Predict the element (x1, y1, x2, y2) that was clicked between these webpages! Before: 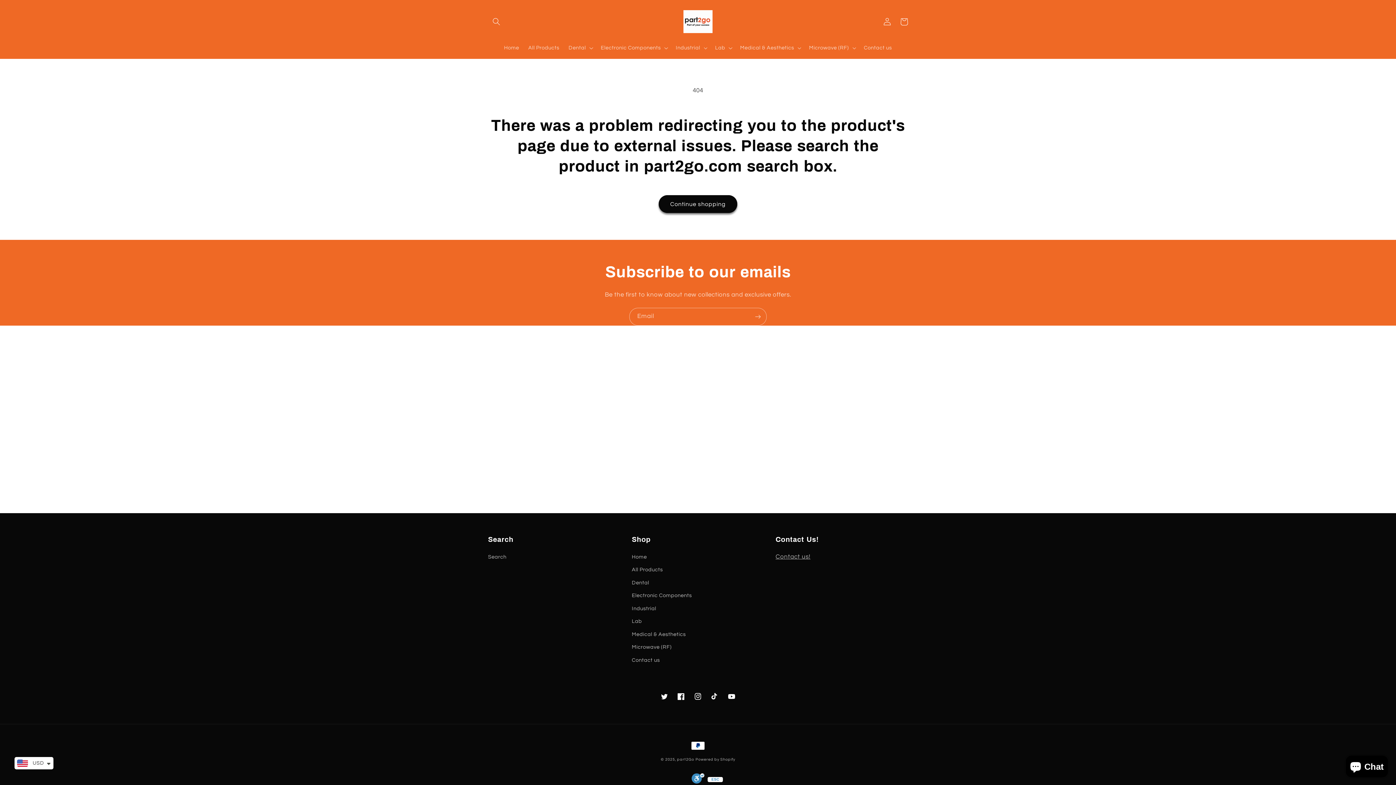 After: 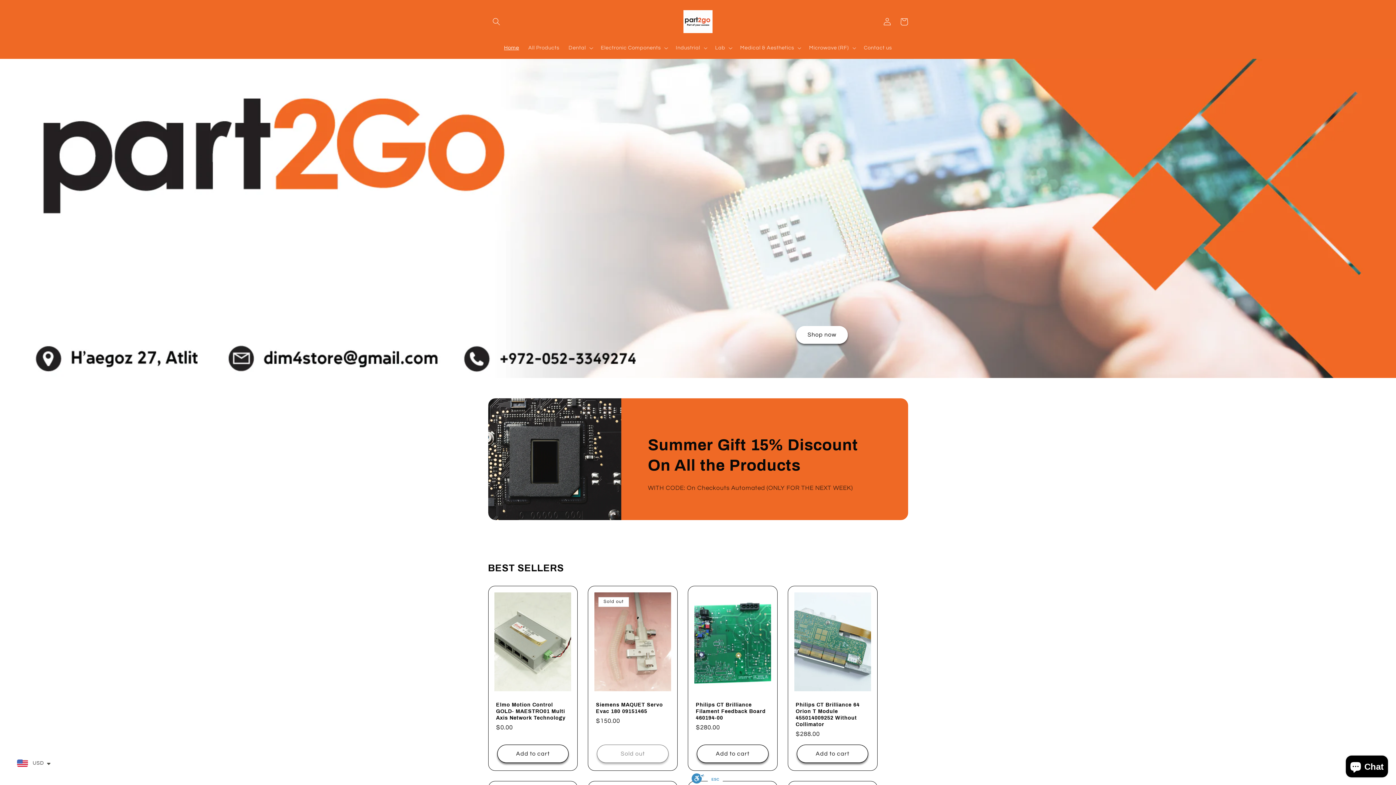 Action: bbox: (680, 7, 715, 36)